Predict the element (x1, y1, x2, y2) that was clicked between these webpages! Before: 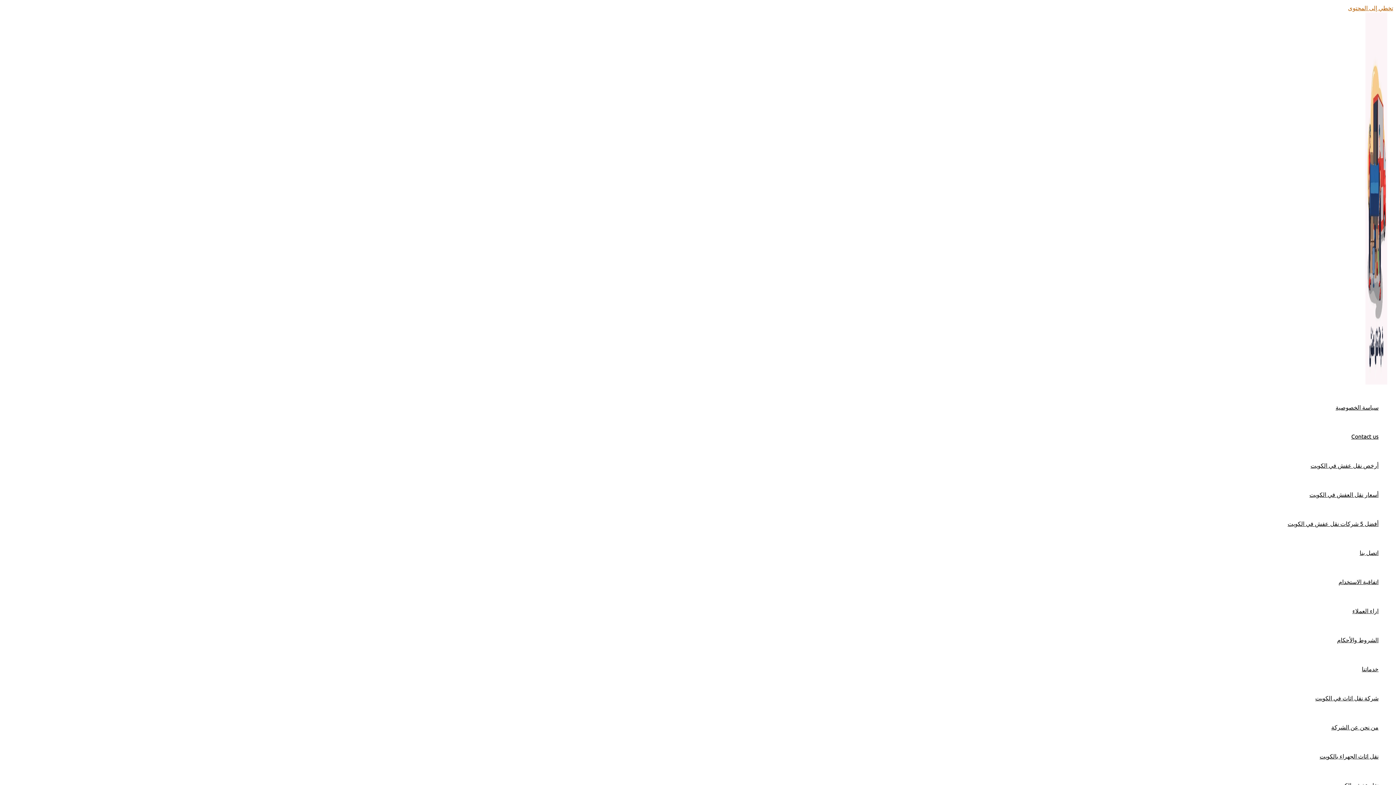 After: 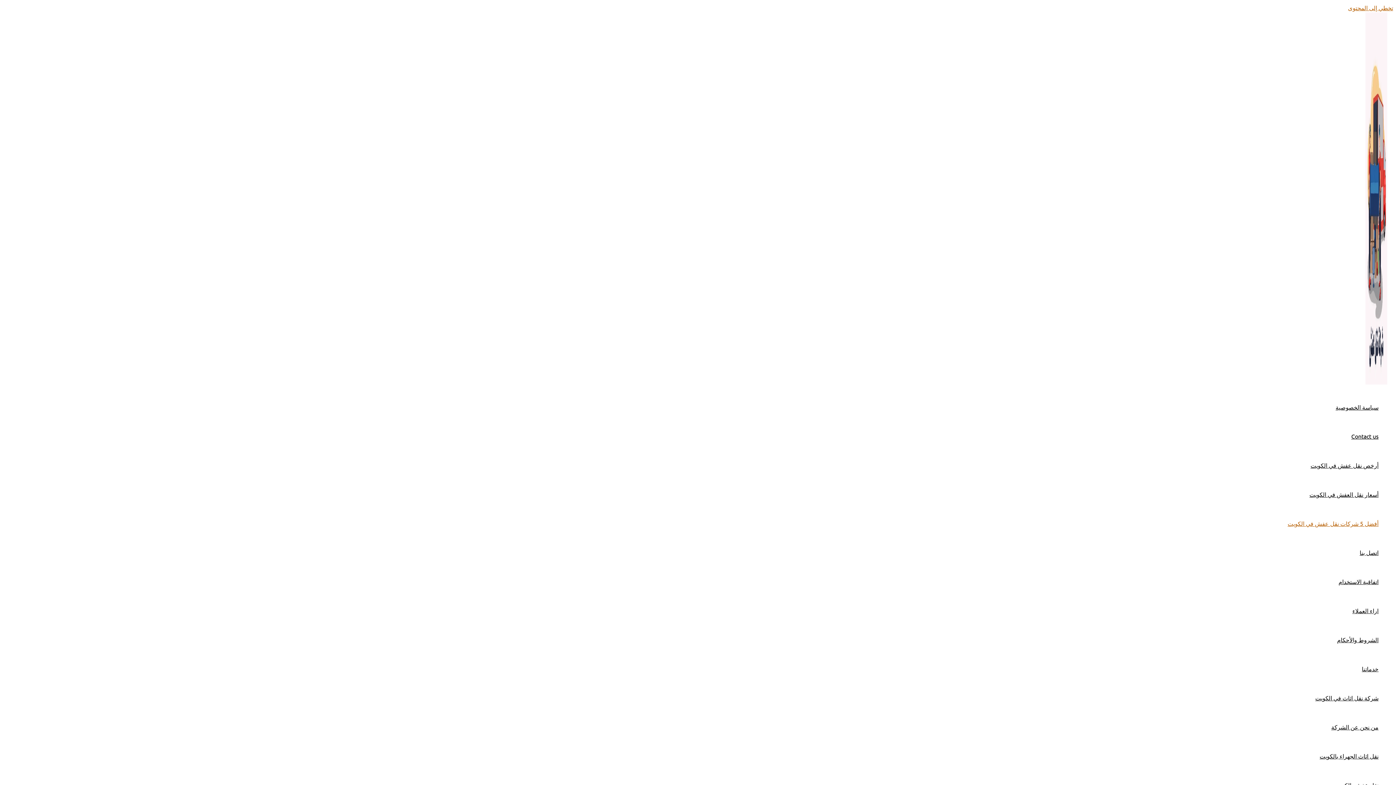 Action: label: أفضل 5 شركات نقل عفش في الكويت bbox: (1238, 509, 1378, 538)